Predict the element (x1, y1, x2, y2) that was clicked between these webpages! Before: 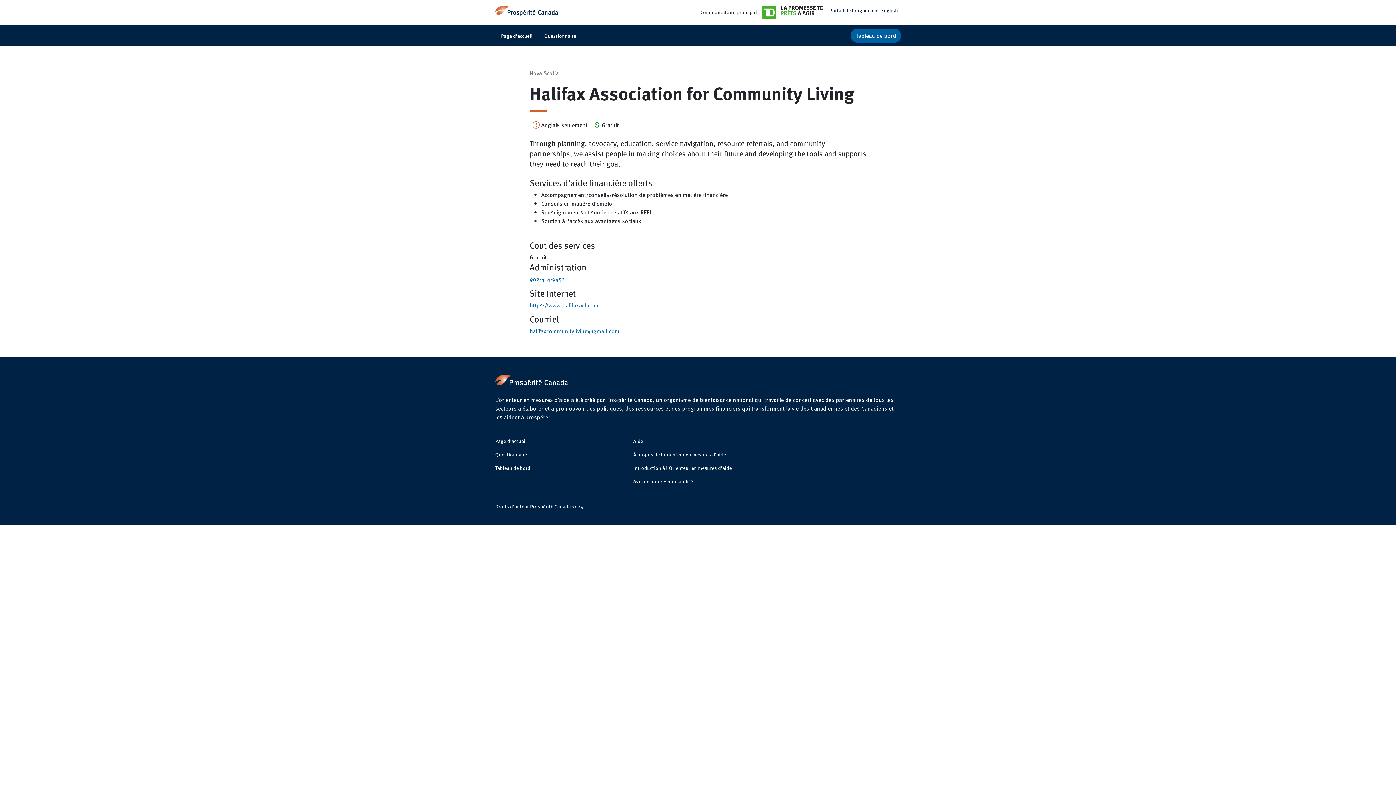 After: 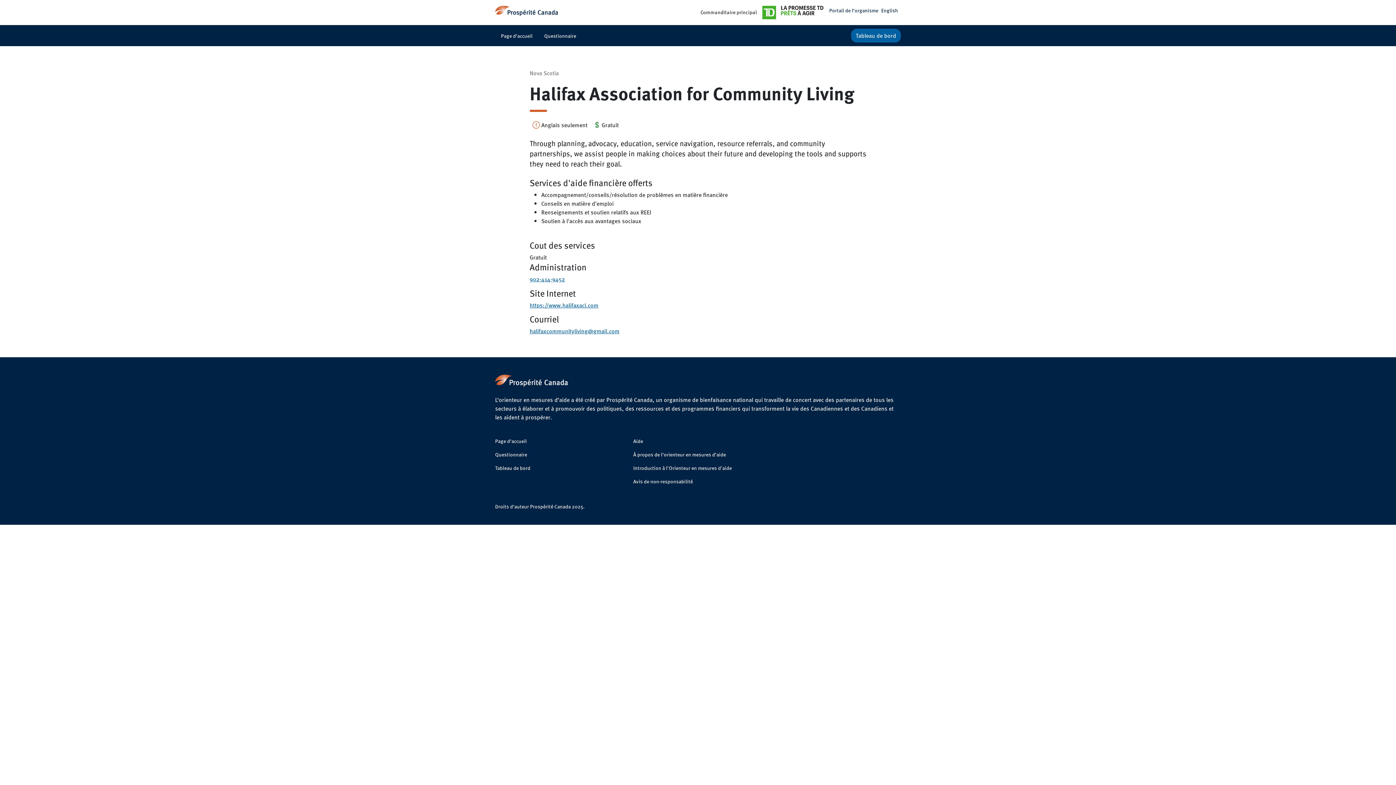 Action: bbox: (495, 374, 568, 386)